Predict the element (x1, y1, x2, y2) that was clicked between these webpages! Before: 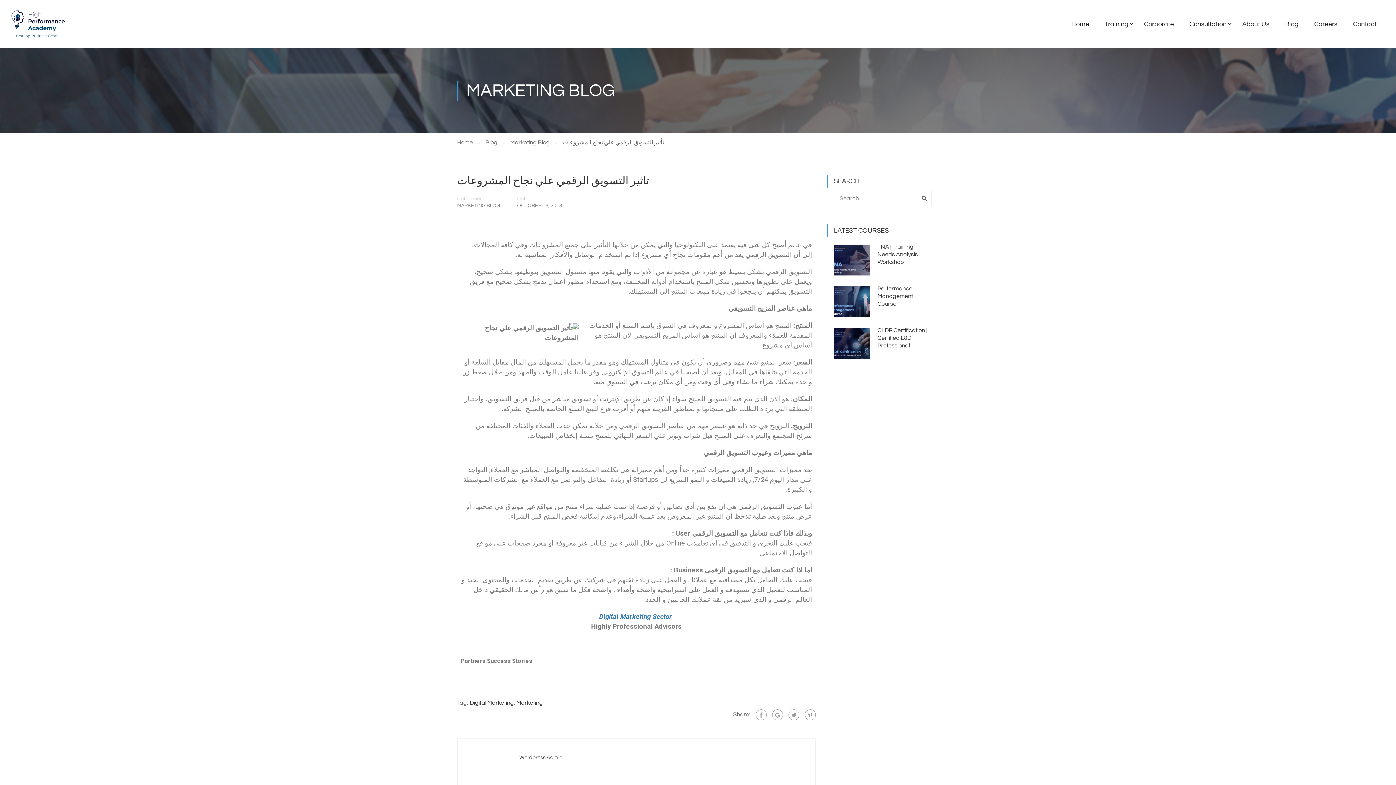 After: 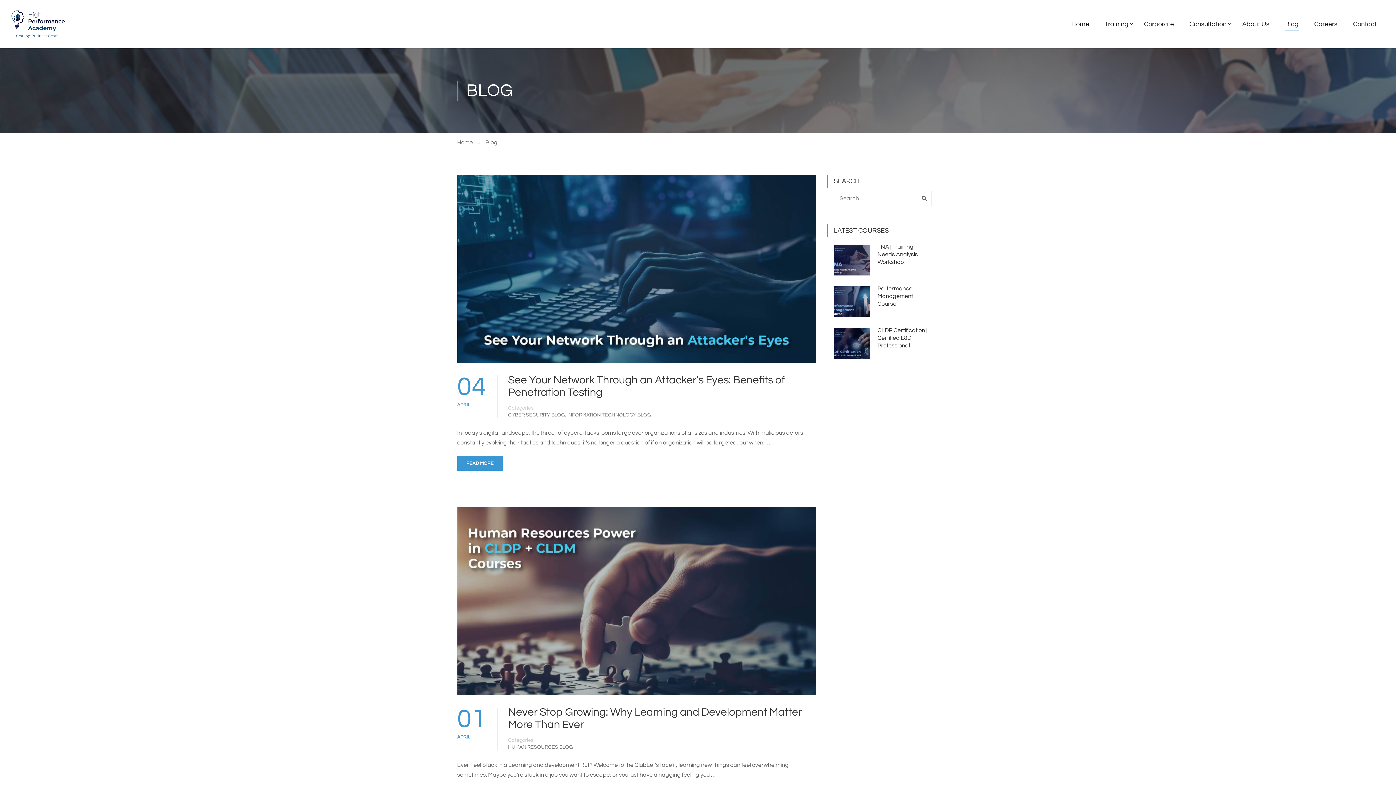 Action: label: Blog bbox: (1278, 16, 1306, 38)